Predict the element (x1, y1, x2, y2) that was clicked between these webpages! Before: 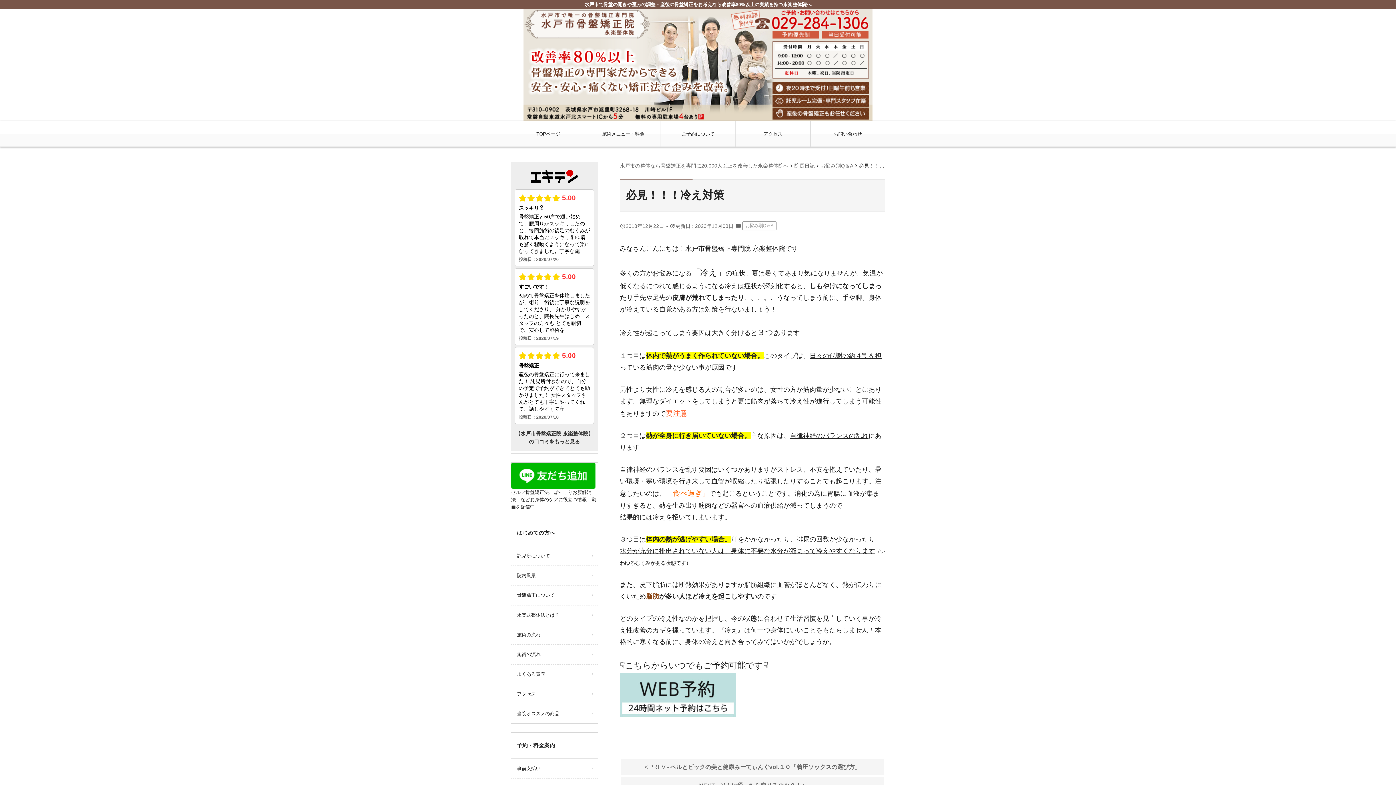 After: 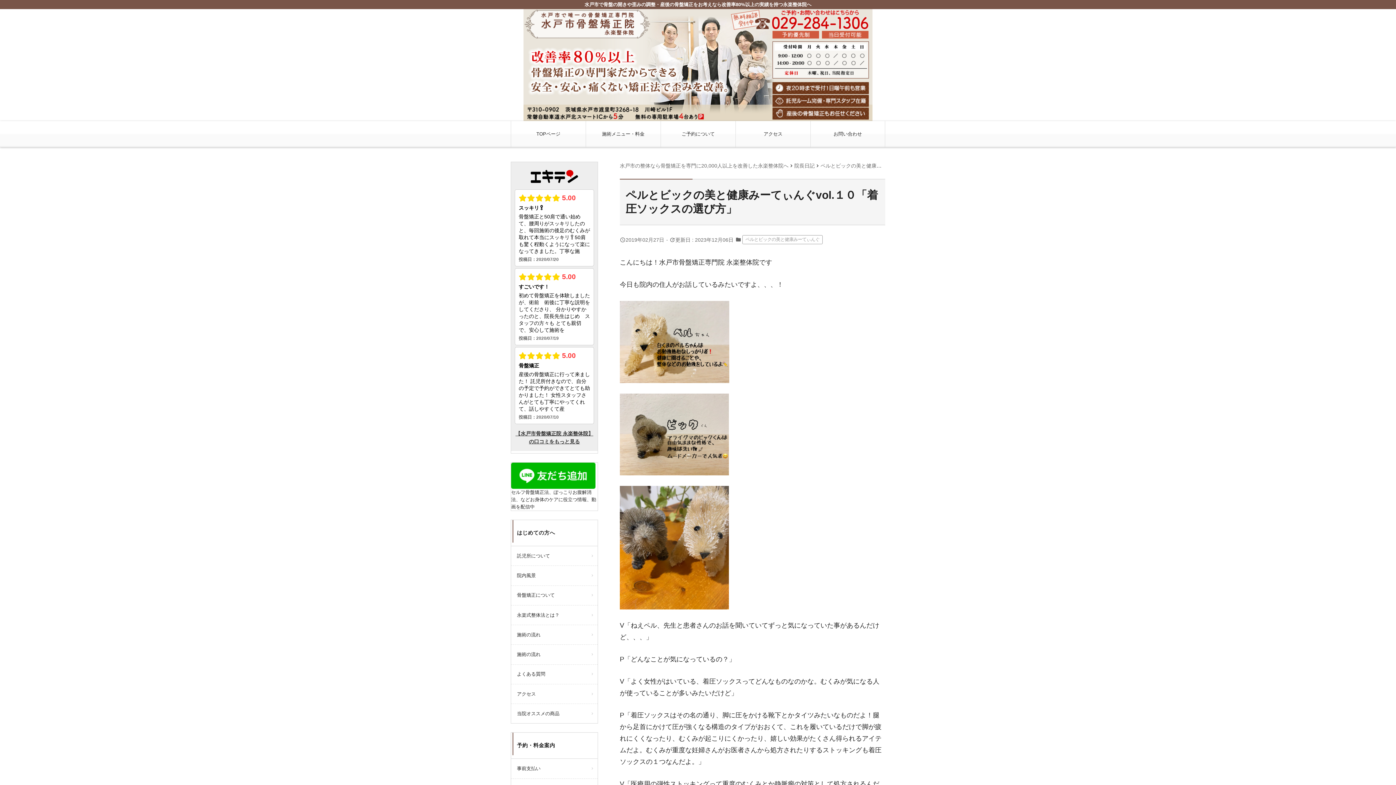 Action: label: < PREV - ペルとビックの美と健康みーてぃんぐvol.１０「着圧ソックスの選び方」 bbox: (620, 759, 884, 775)